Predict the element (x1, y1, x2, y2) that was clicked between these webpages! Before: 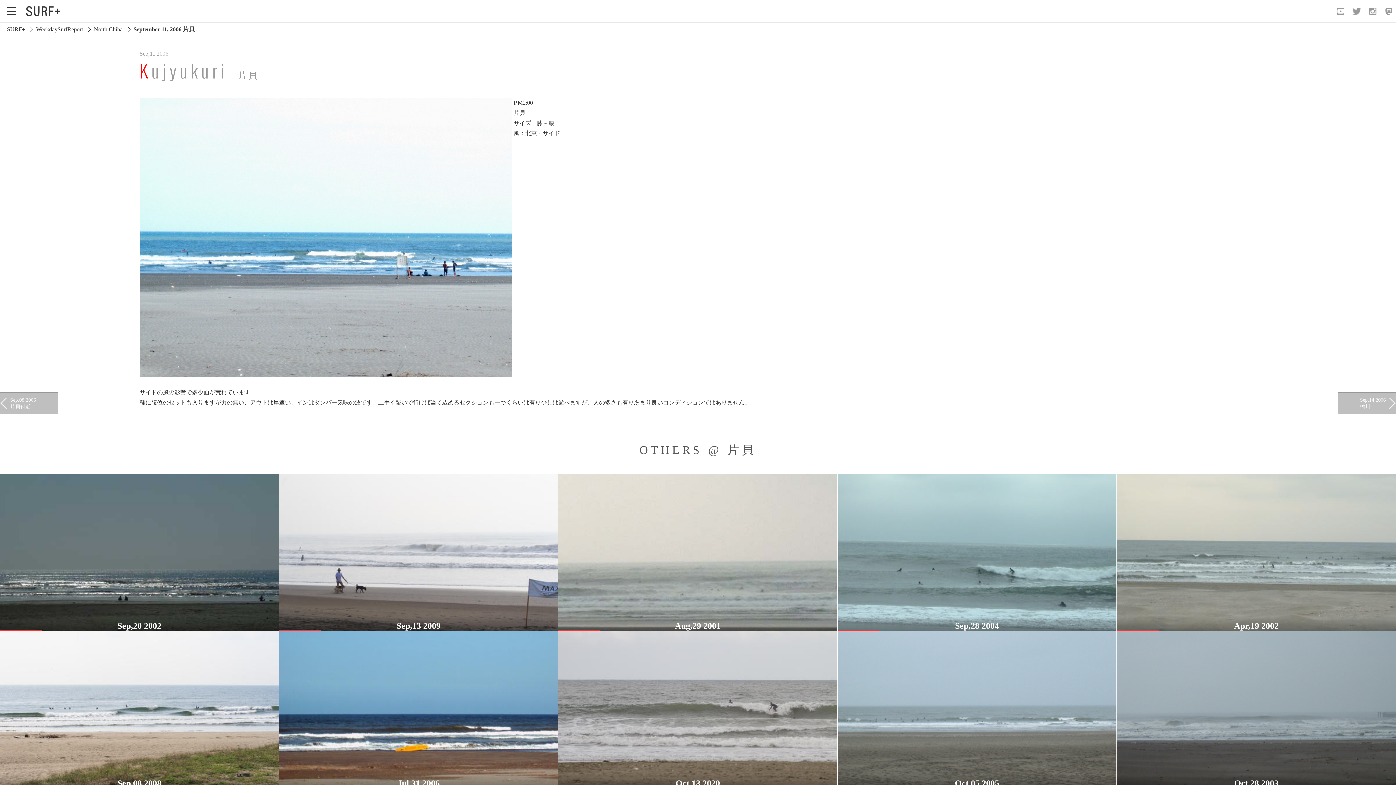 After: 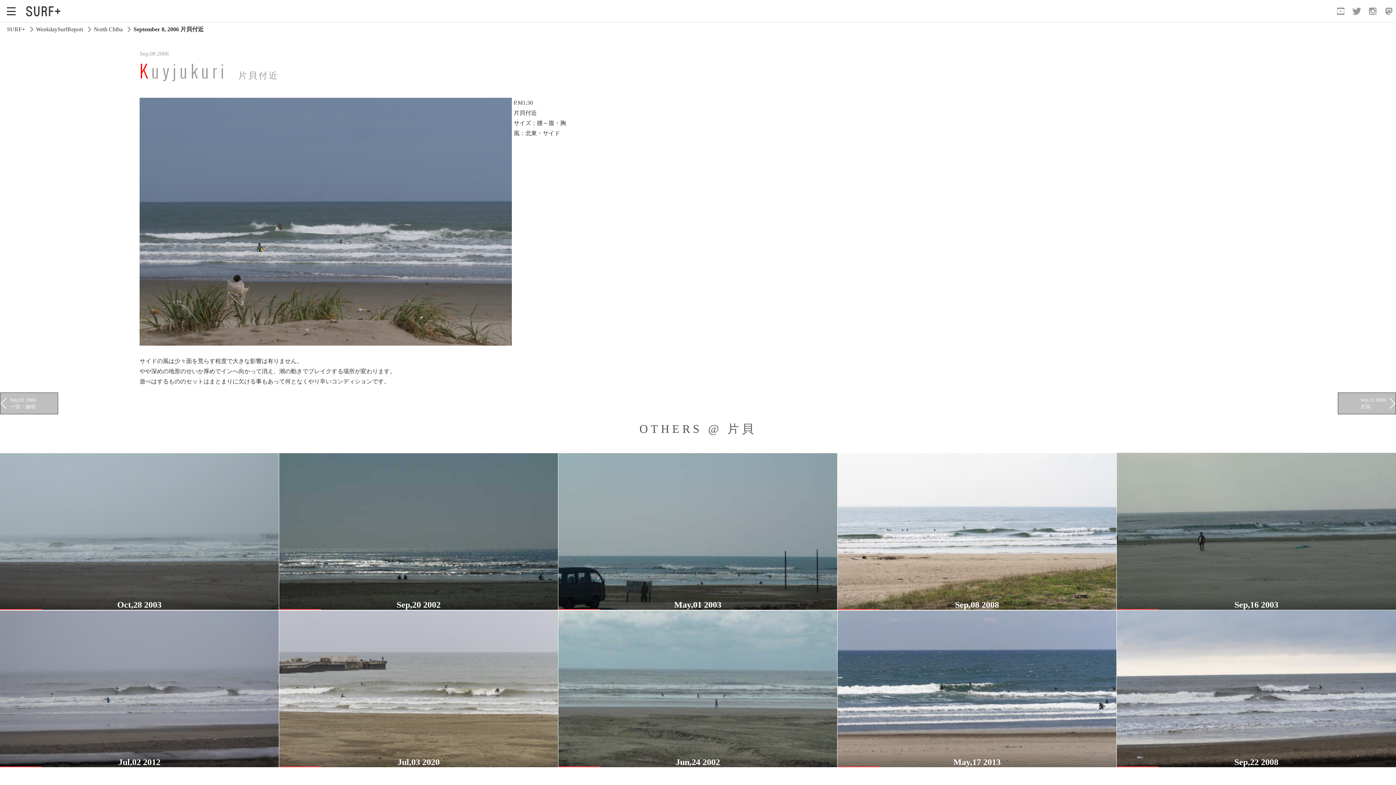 Action: label: Sep,08 2006
片貝付近 bbox: (0, 392, 58, 414)